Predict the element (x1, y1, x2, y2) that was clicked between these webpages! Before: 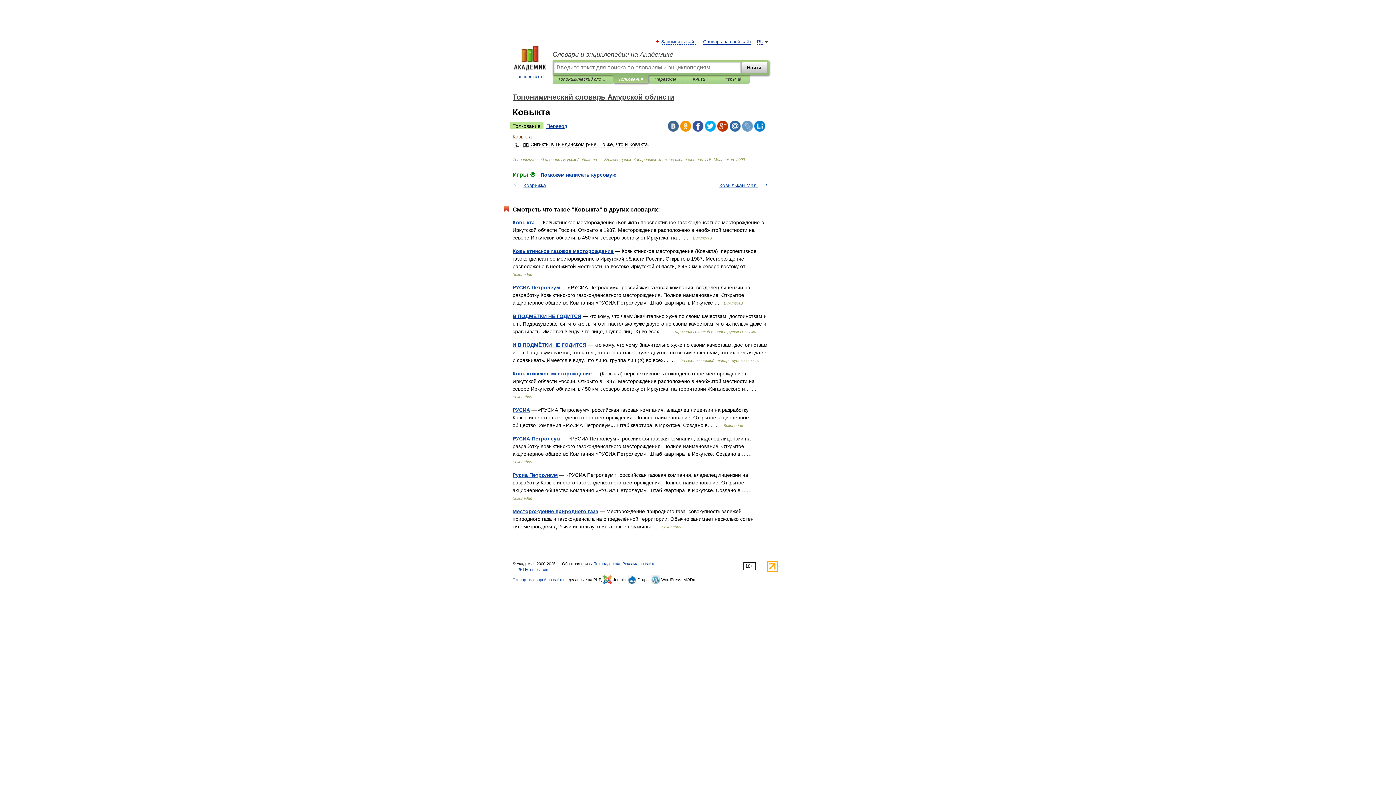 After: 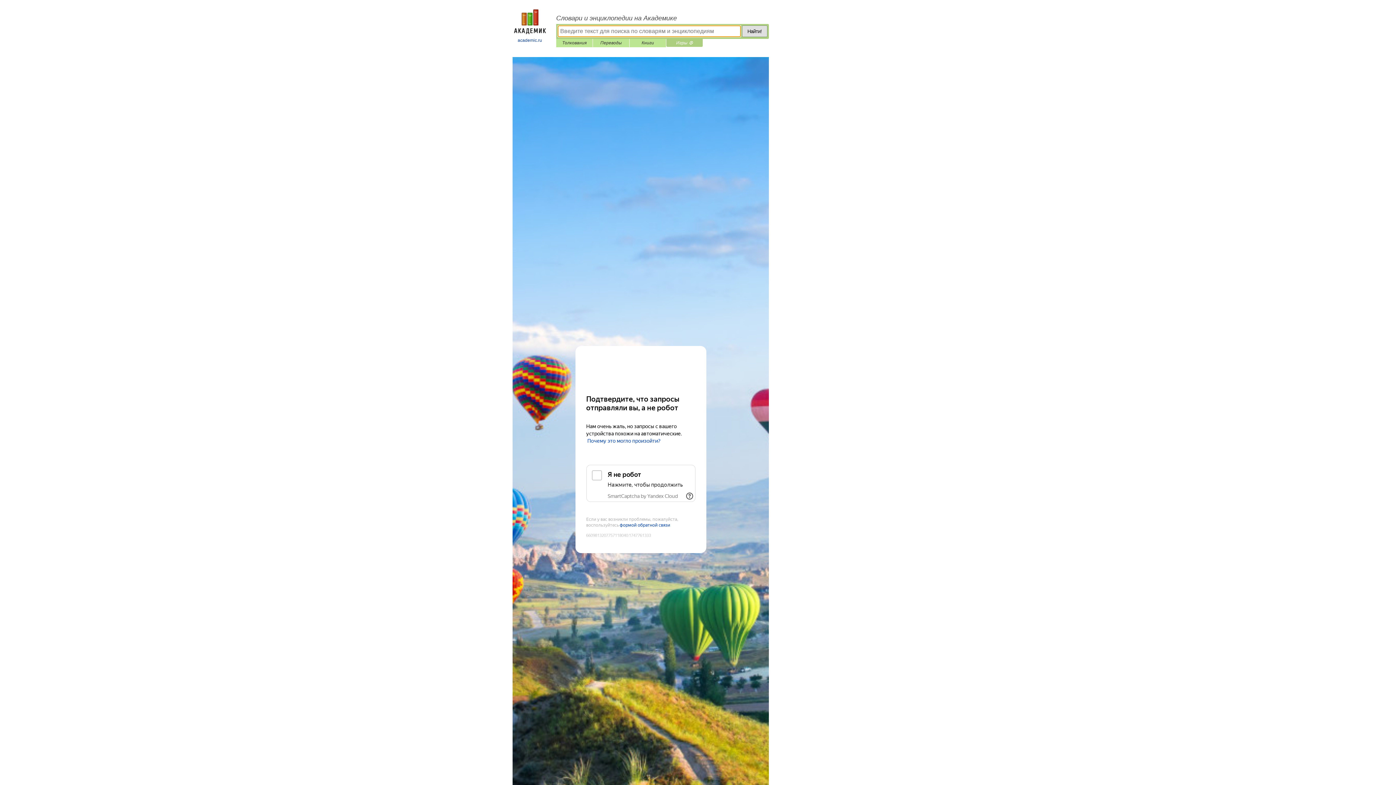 Action: bbox: (512, 171, 535, 177) label: Игры ⚽